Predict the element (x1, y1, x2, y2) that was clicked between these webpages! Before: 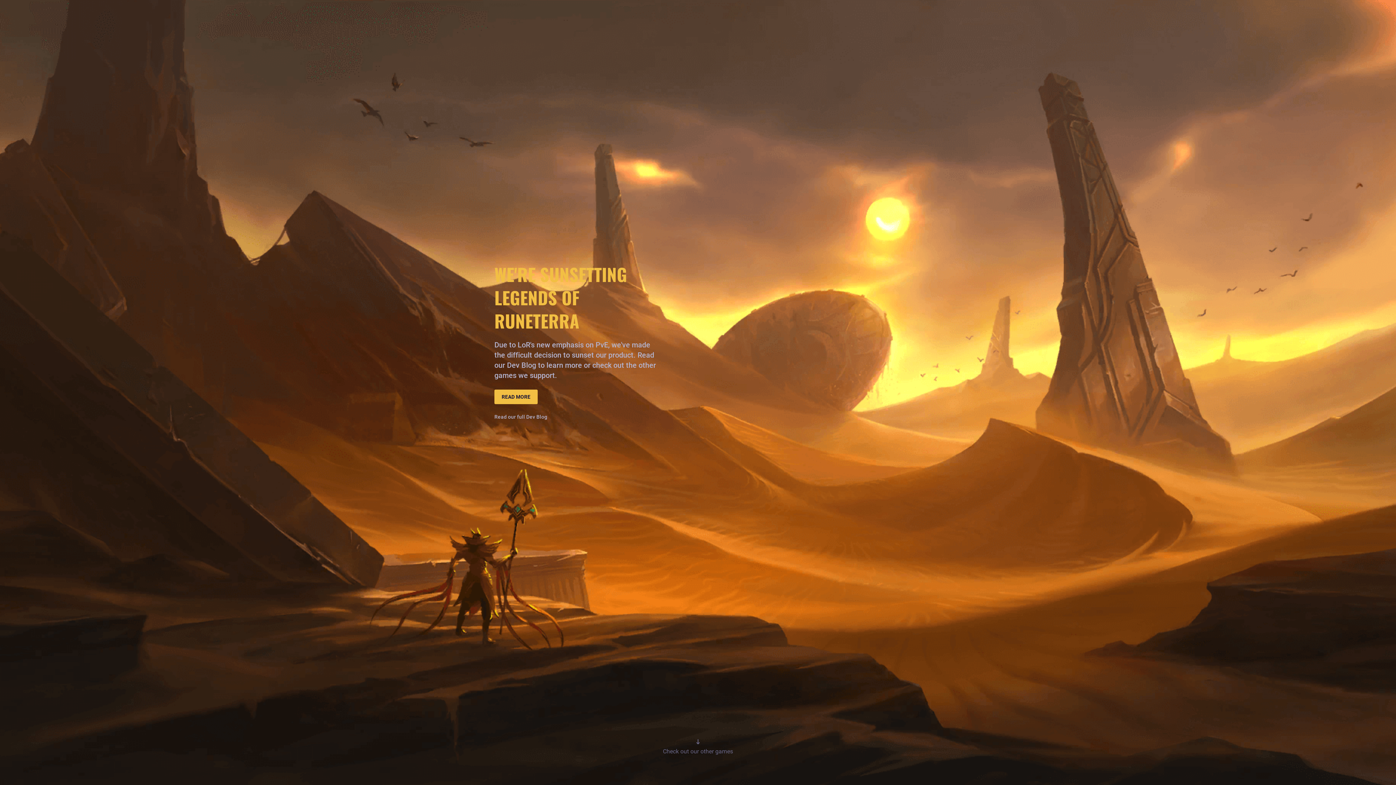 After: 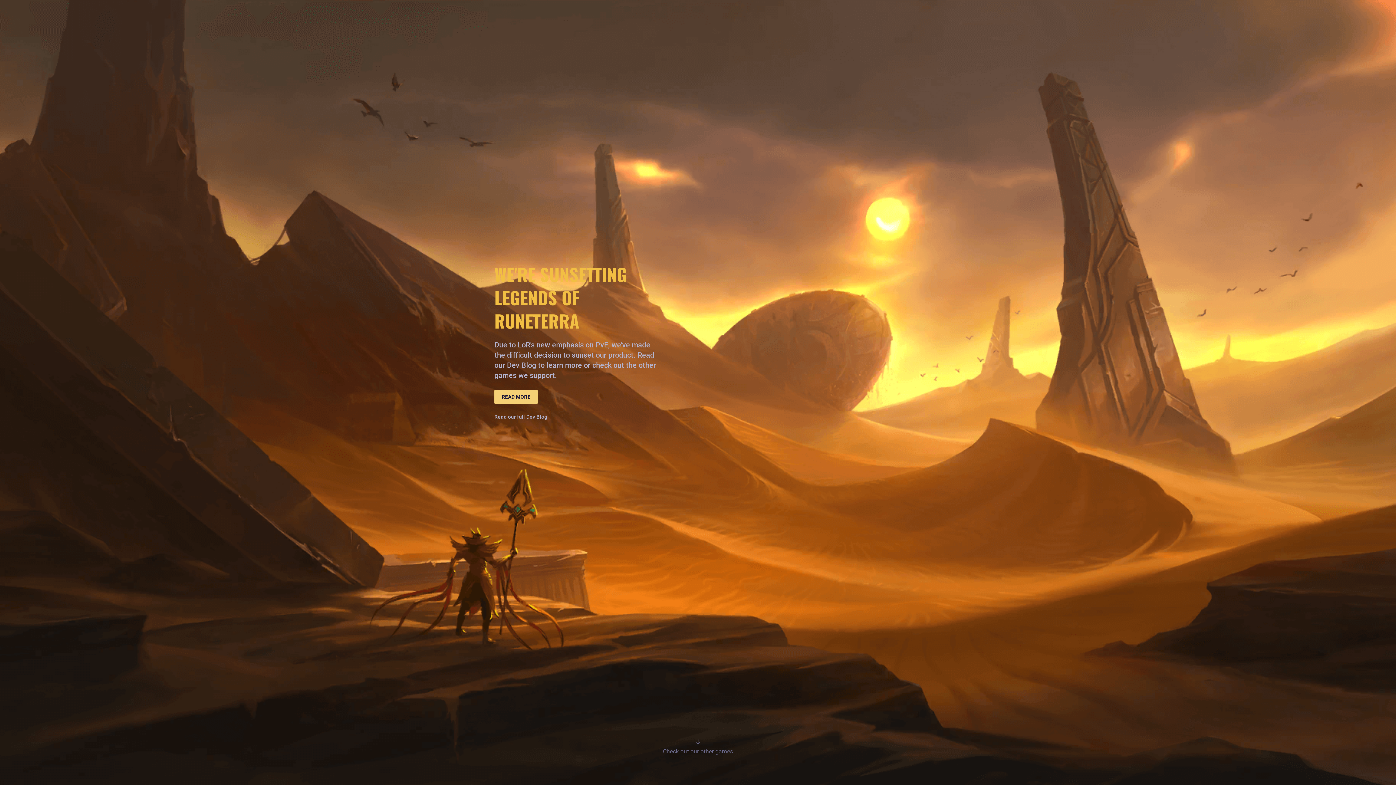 Action: label: READ MORE bbox: (494, 389, 537, 404)